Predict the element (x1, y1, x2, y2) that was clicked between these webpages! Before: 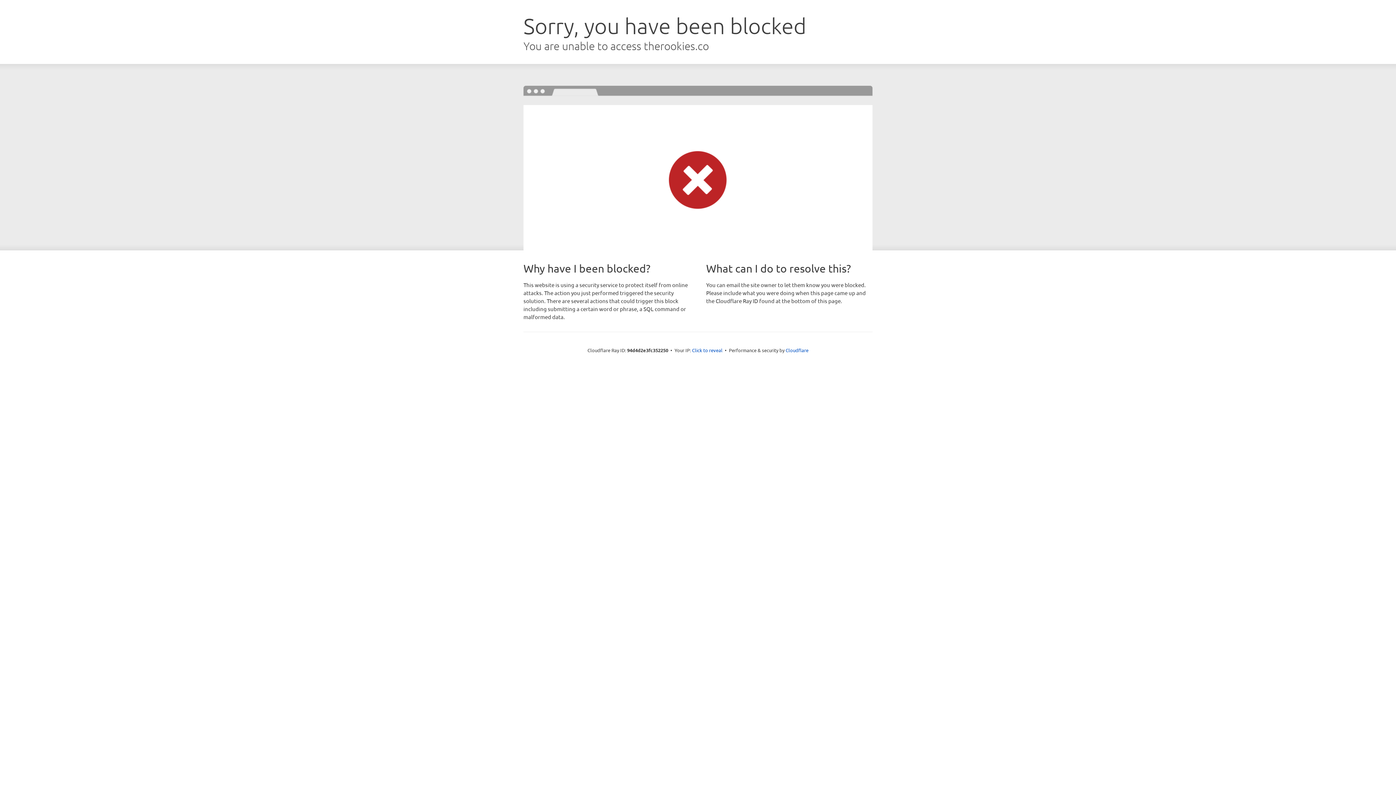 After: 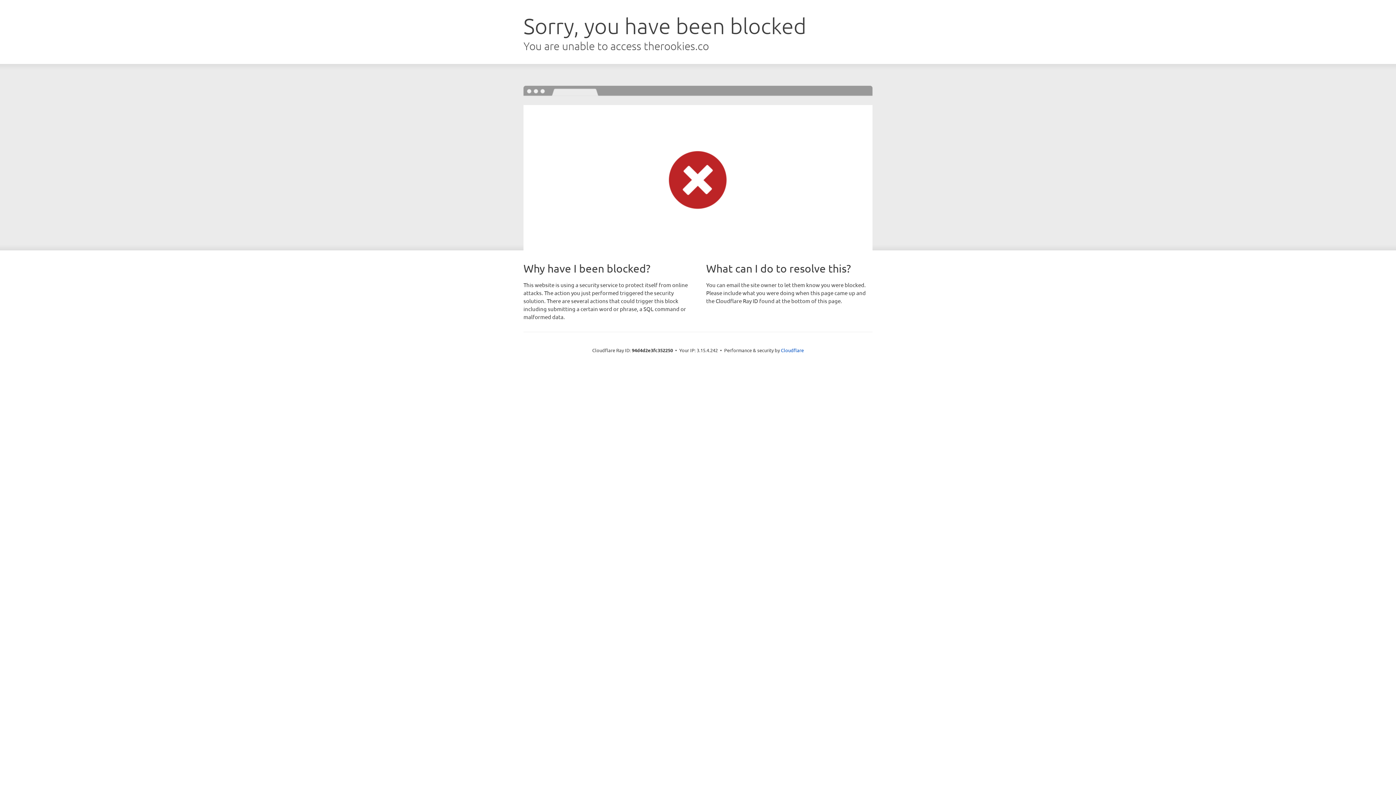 Action: label: Click to reveal bbox: (692, 346, 722, 353)